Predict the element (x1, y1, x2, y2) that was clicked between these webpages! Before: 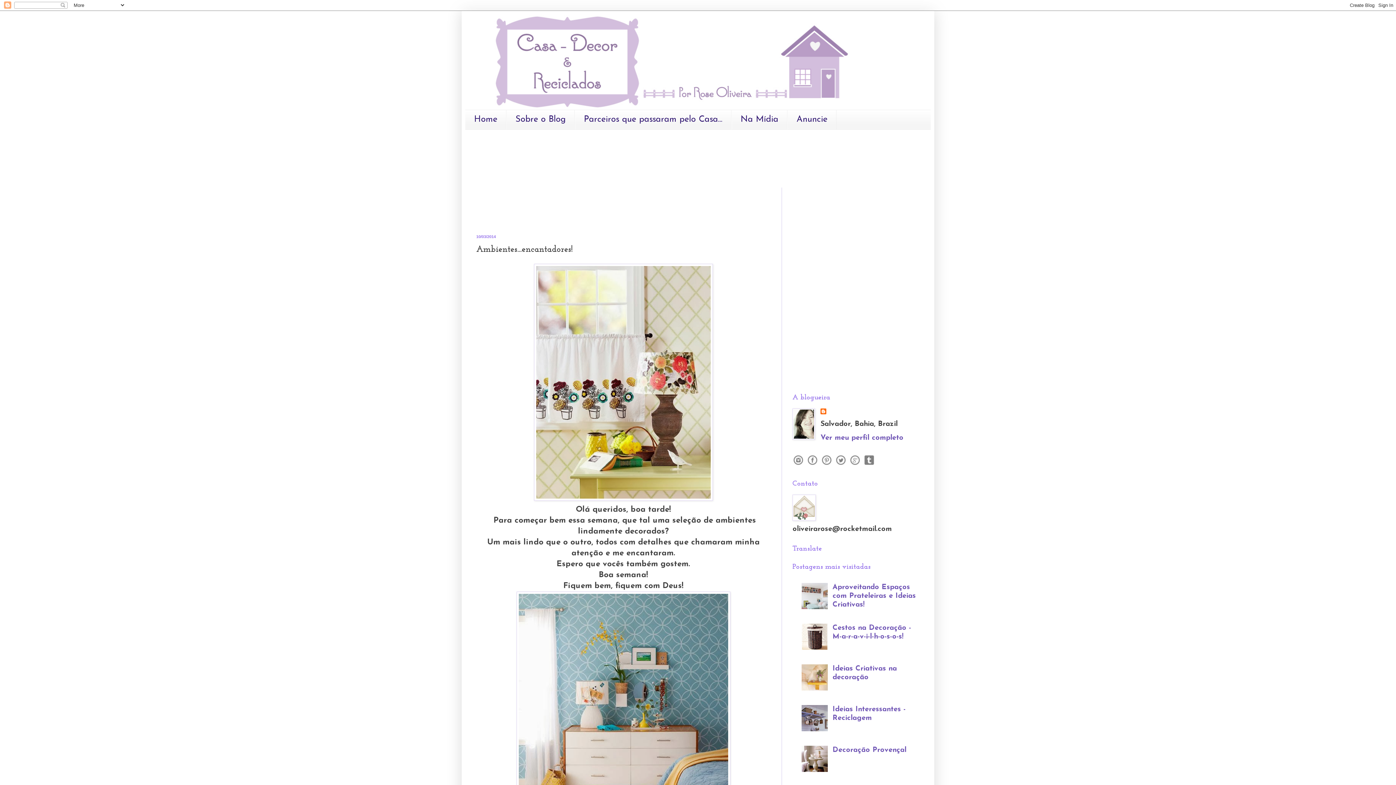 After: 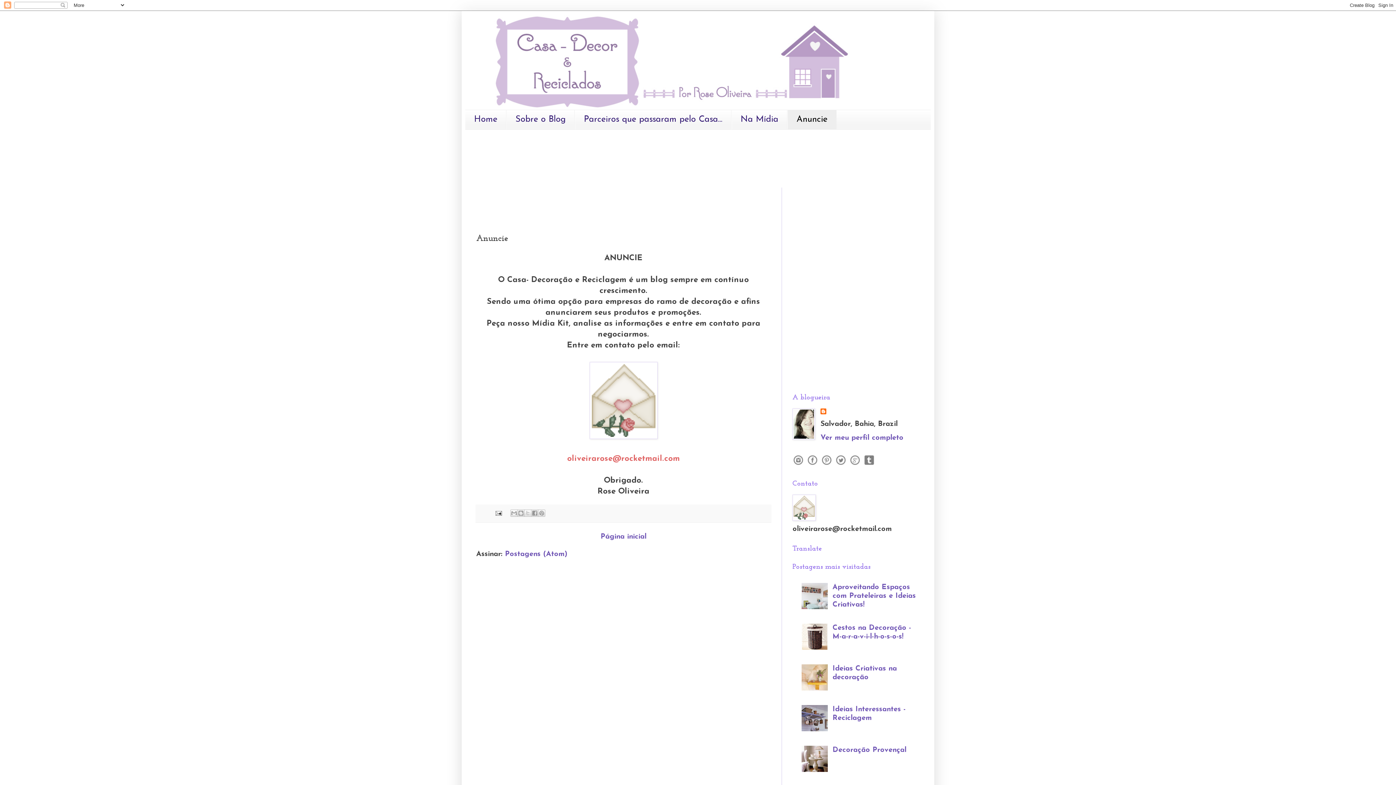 Action: label: Anuncie bbox: (787, 110, 836, 129)